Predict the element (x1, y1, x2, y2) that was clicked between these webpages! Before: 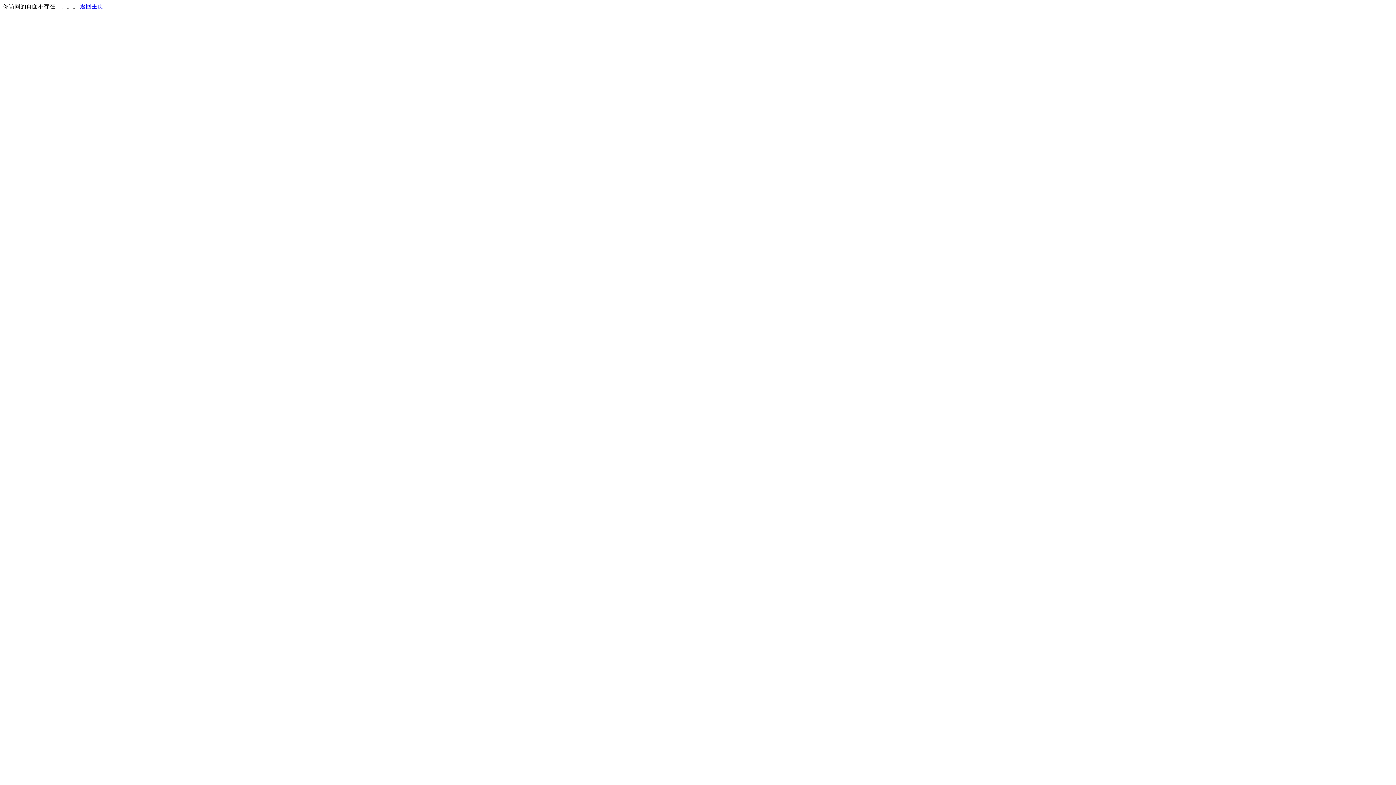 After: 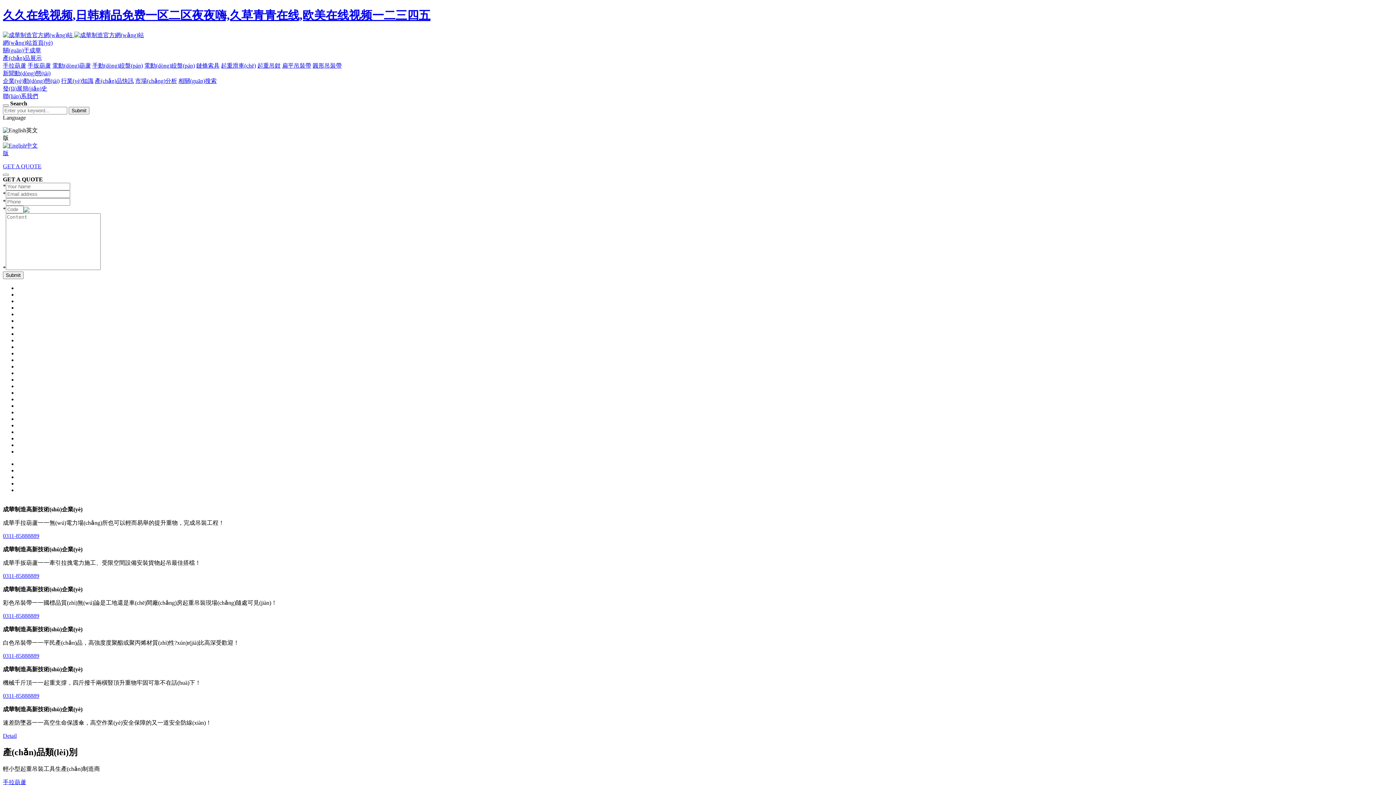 Action: bbox: (80, 3, 103, 9) label: 返回主页